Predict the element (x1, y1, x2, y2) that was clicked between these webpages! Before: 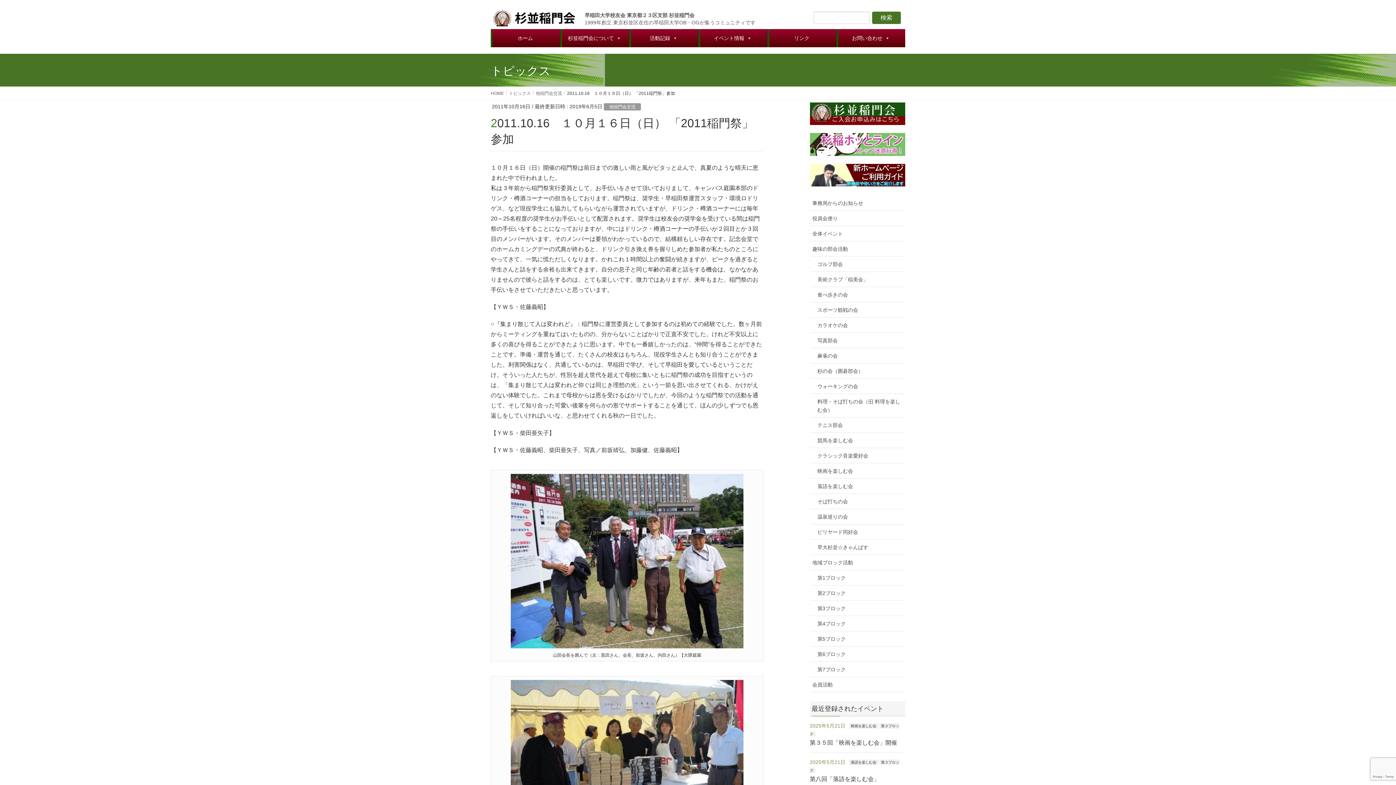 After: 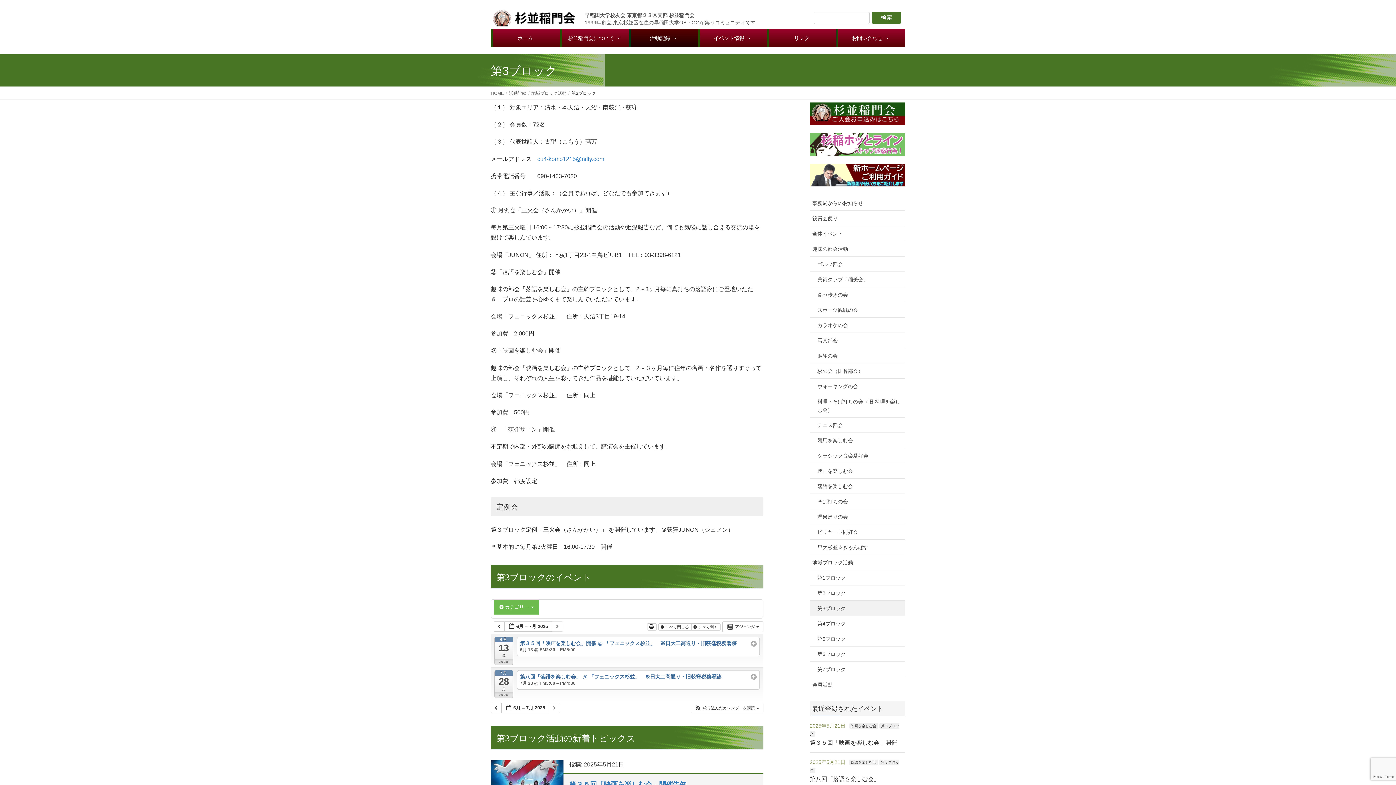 Action: bbox: (810, 601, 905, 616) label: 第3ブロック